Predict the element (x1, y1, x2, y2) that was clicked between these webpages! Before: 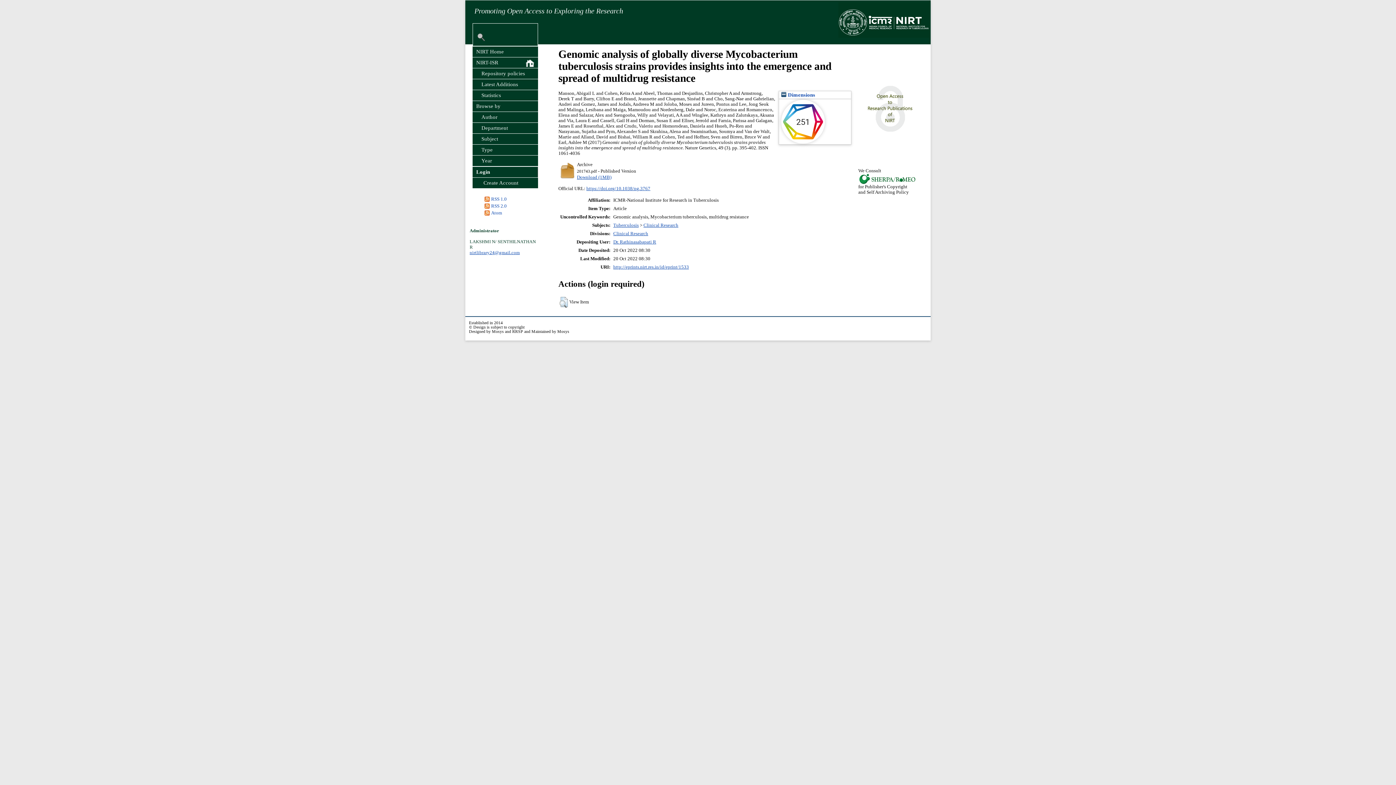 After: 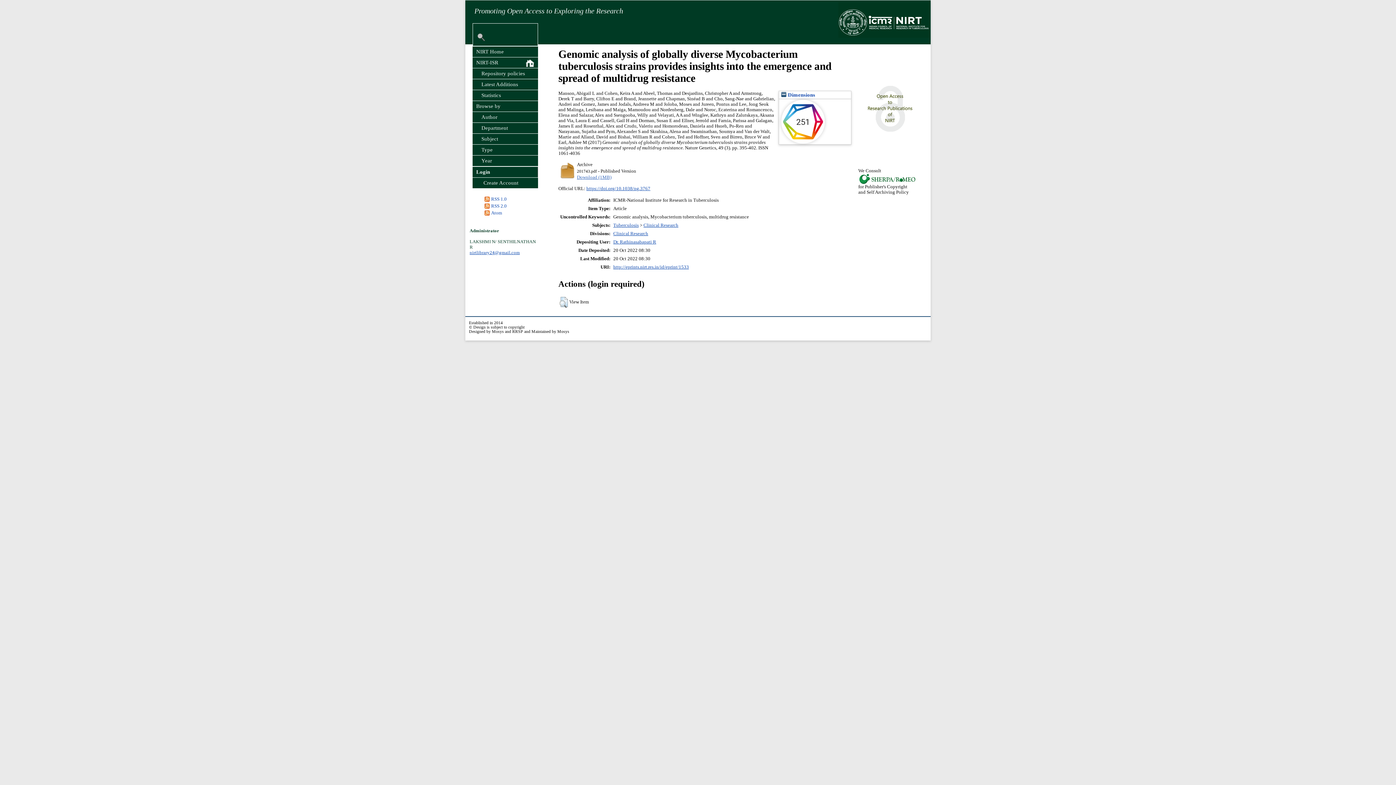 Action: bbox: (577, 174, 611, 179) label: Download (1MB)